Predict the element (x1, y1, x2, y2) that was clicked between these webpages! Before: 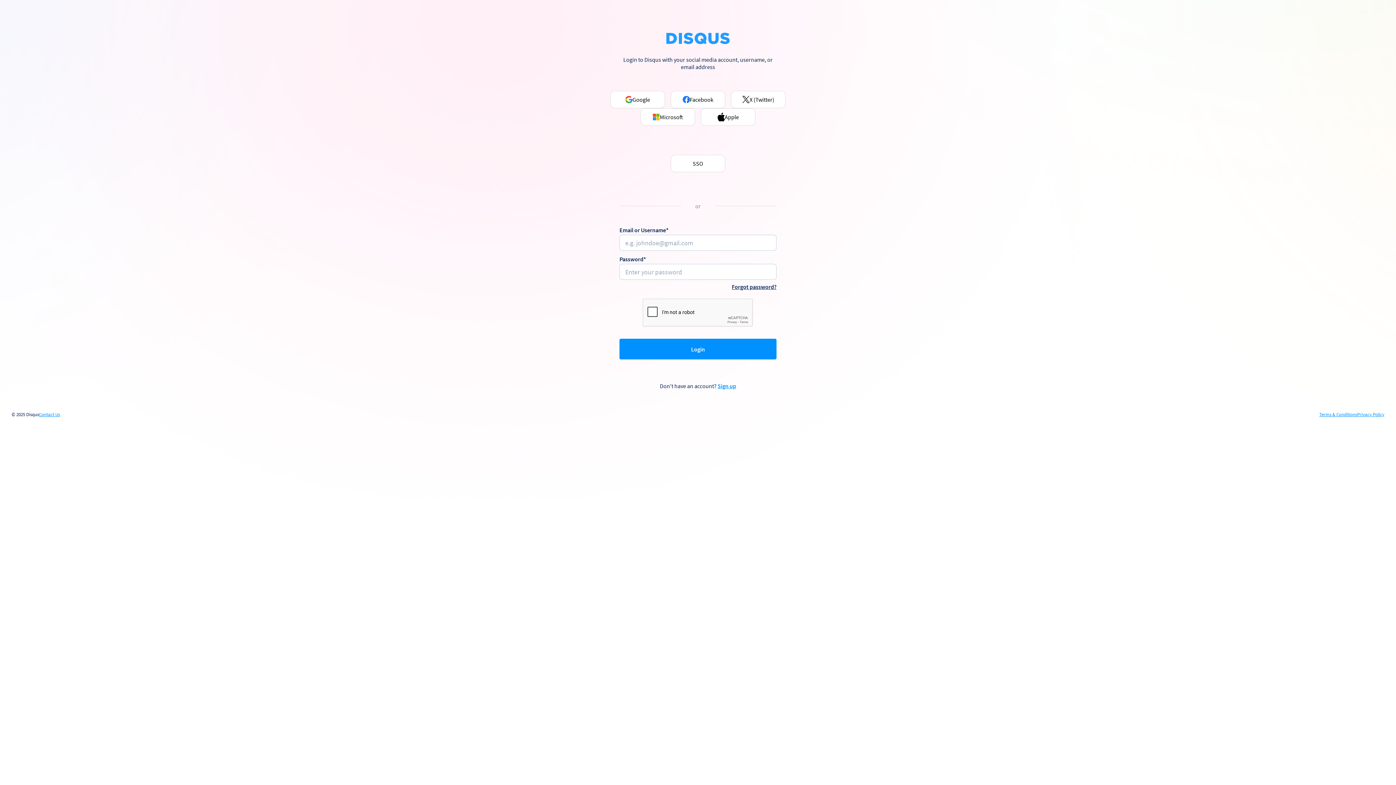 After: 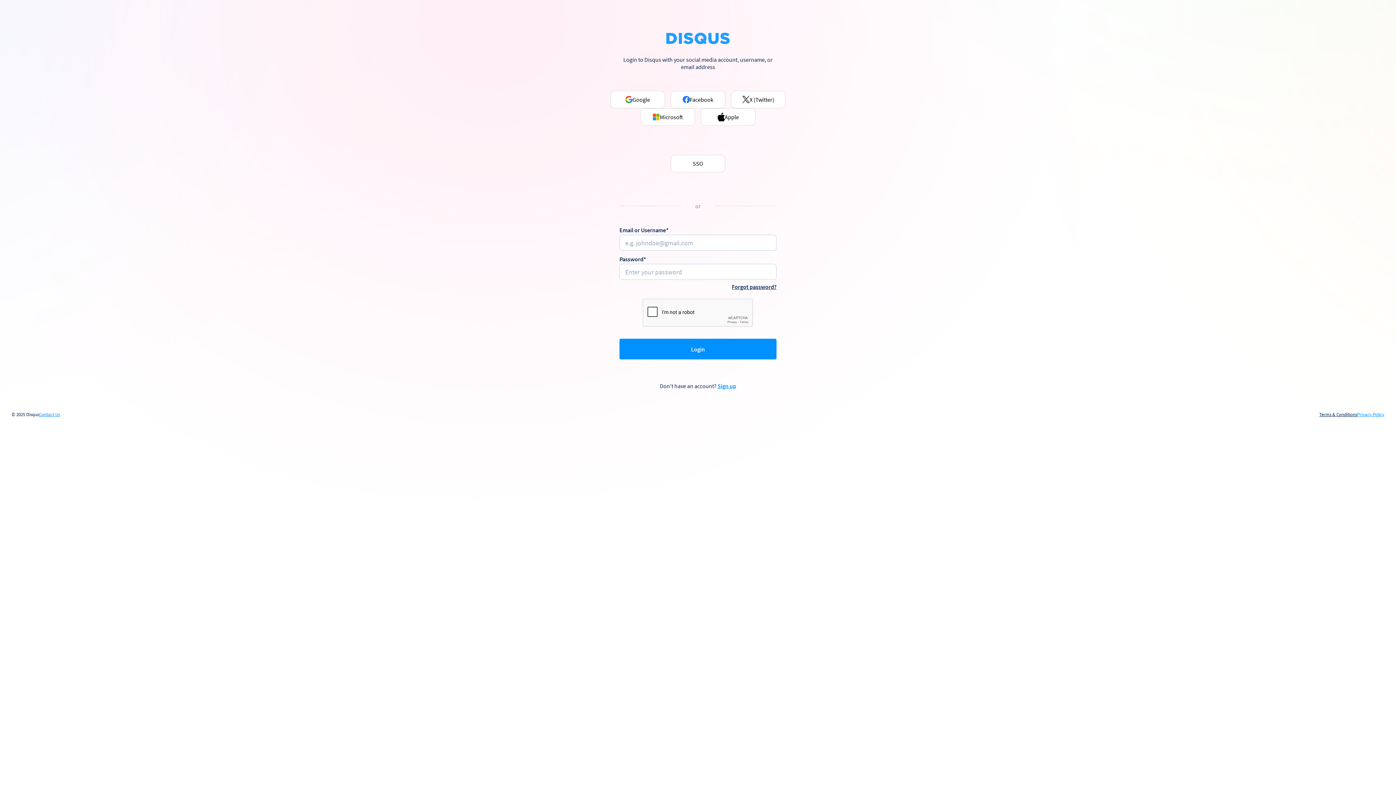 Action: bbox: (1319, 412, 1357, 417) label: Terms & Conditions